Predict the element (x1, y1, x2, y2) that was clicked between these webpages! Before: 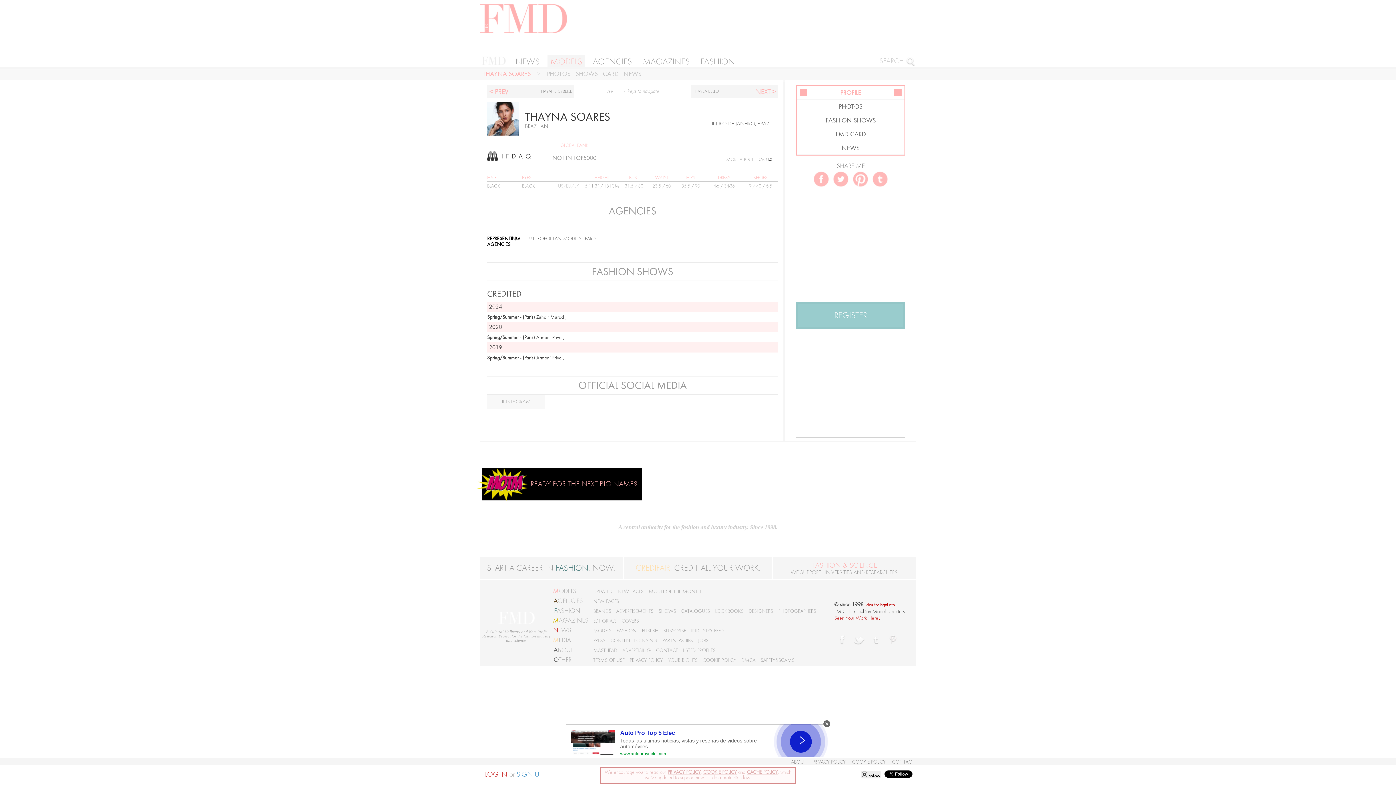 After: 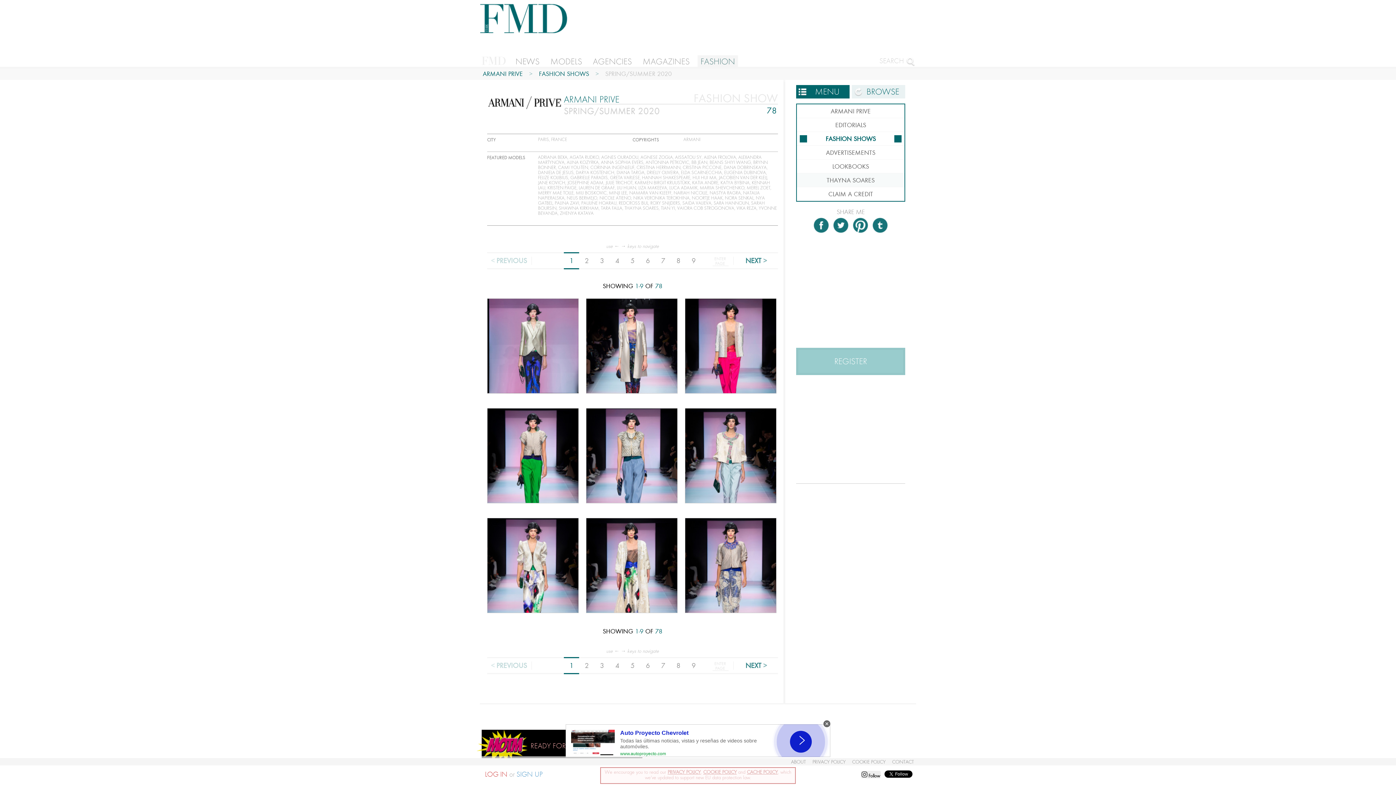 Action: bbox: (536, 334, 561, 340) label: Armani Prive